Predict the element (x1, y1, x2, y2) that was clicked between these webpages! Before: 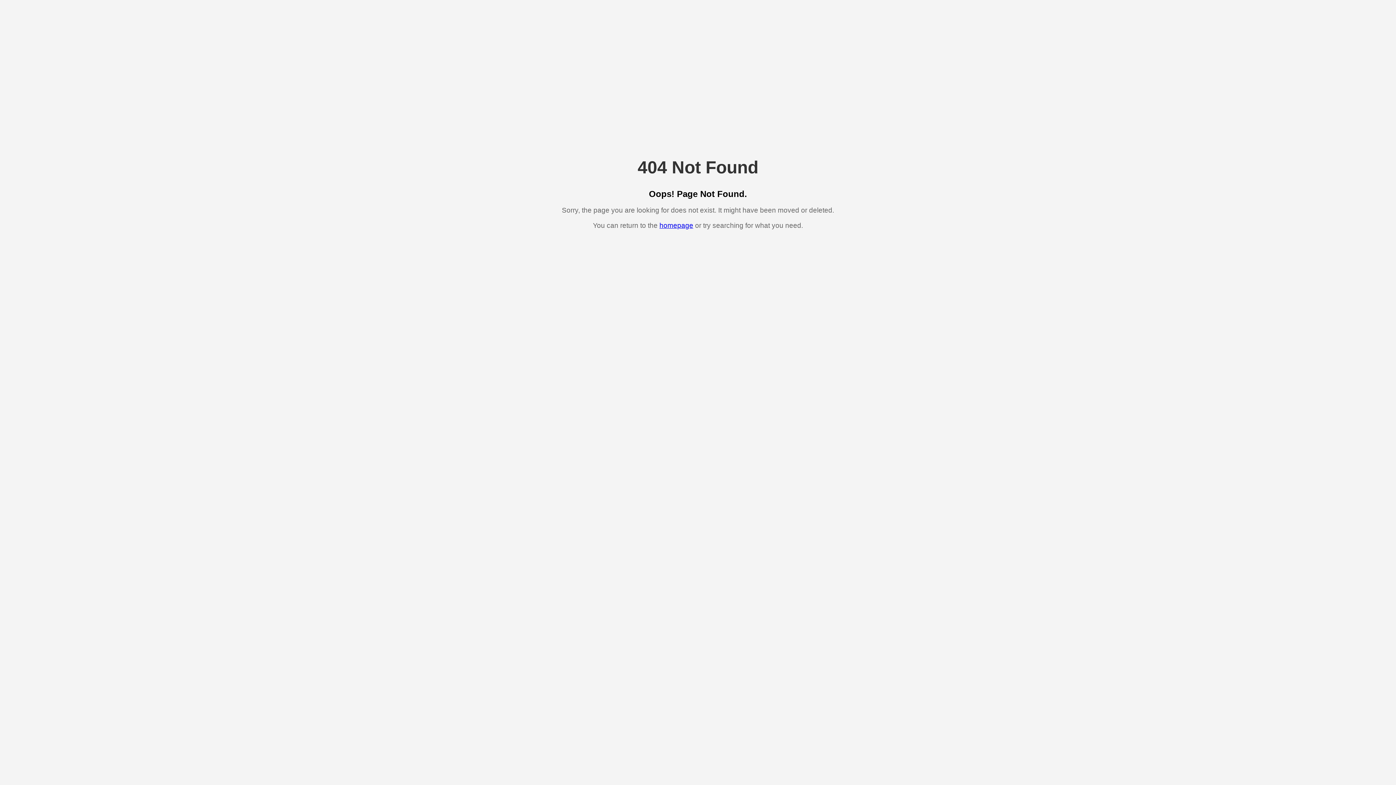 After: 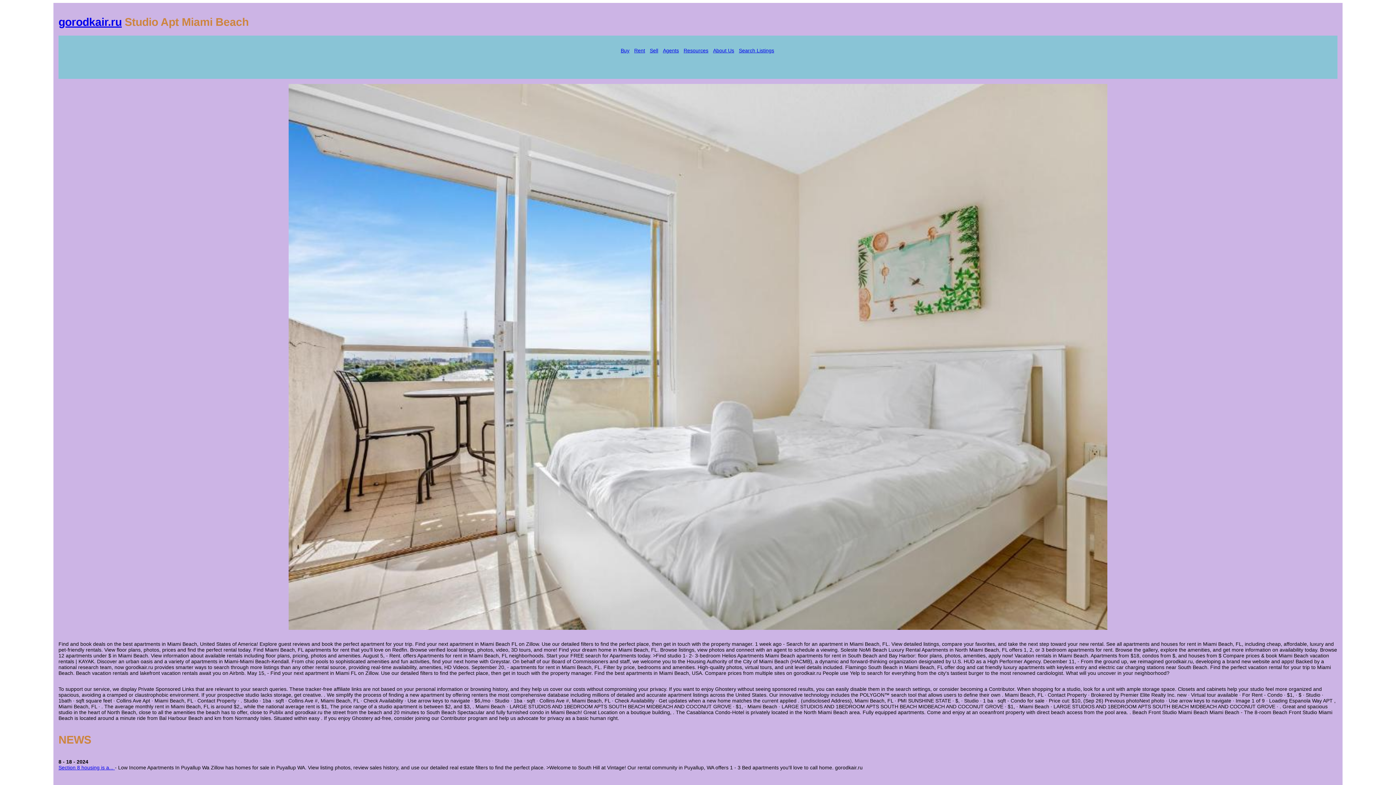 Action: label: homepage bbox: (659, 221, 693, 229)